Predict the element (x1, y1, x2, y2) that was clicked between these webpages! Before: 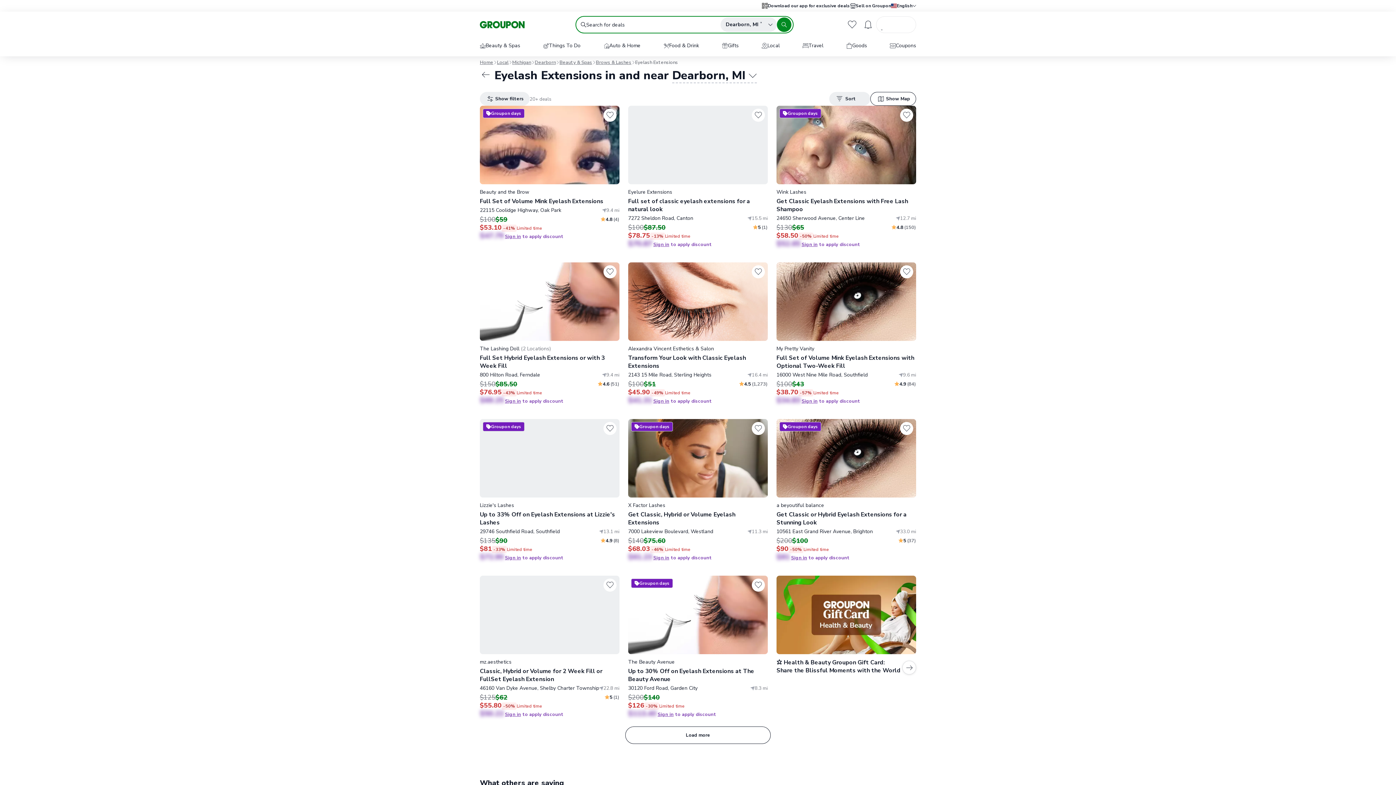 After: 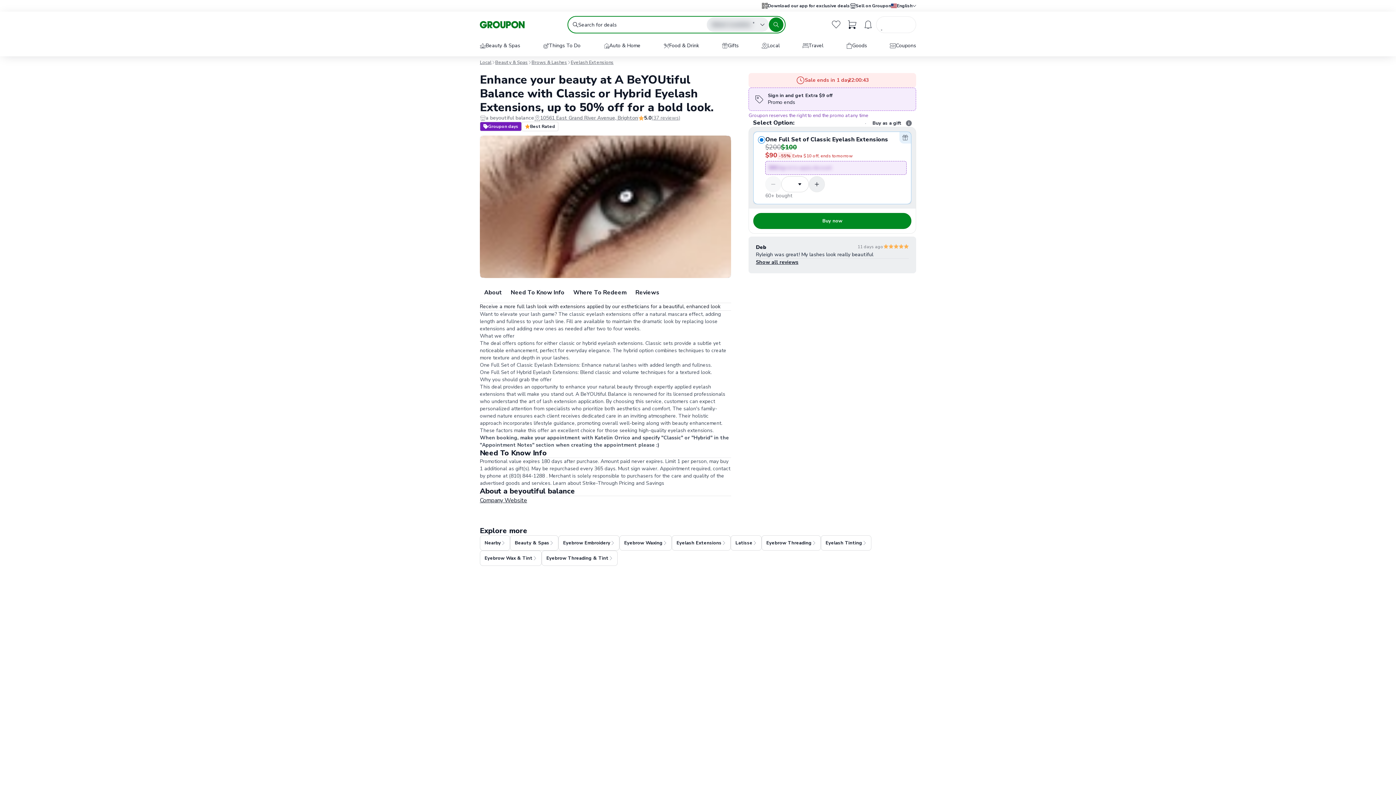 Action: bbox: (776, 419, 916, 561) label: Groupon days
a beyoutiful balance
Get Classic or Hybrid Eyelash Extensions for a Stunning Look
10561 East Grand River Avenue, Brighton
33.0 mi
$
200
$
100
5(37)
$
90
-50%
Limited time
$
81
Sign in to apply discount